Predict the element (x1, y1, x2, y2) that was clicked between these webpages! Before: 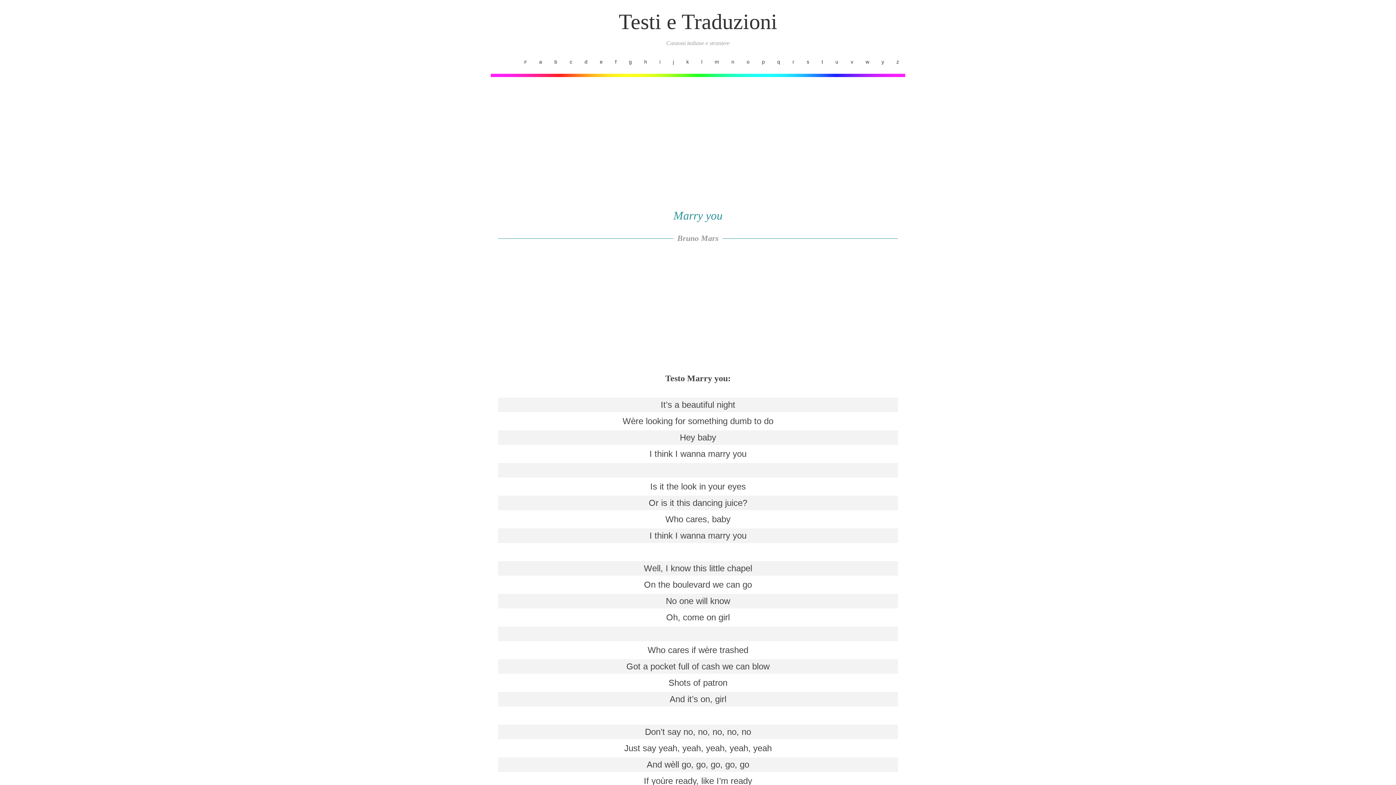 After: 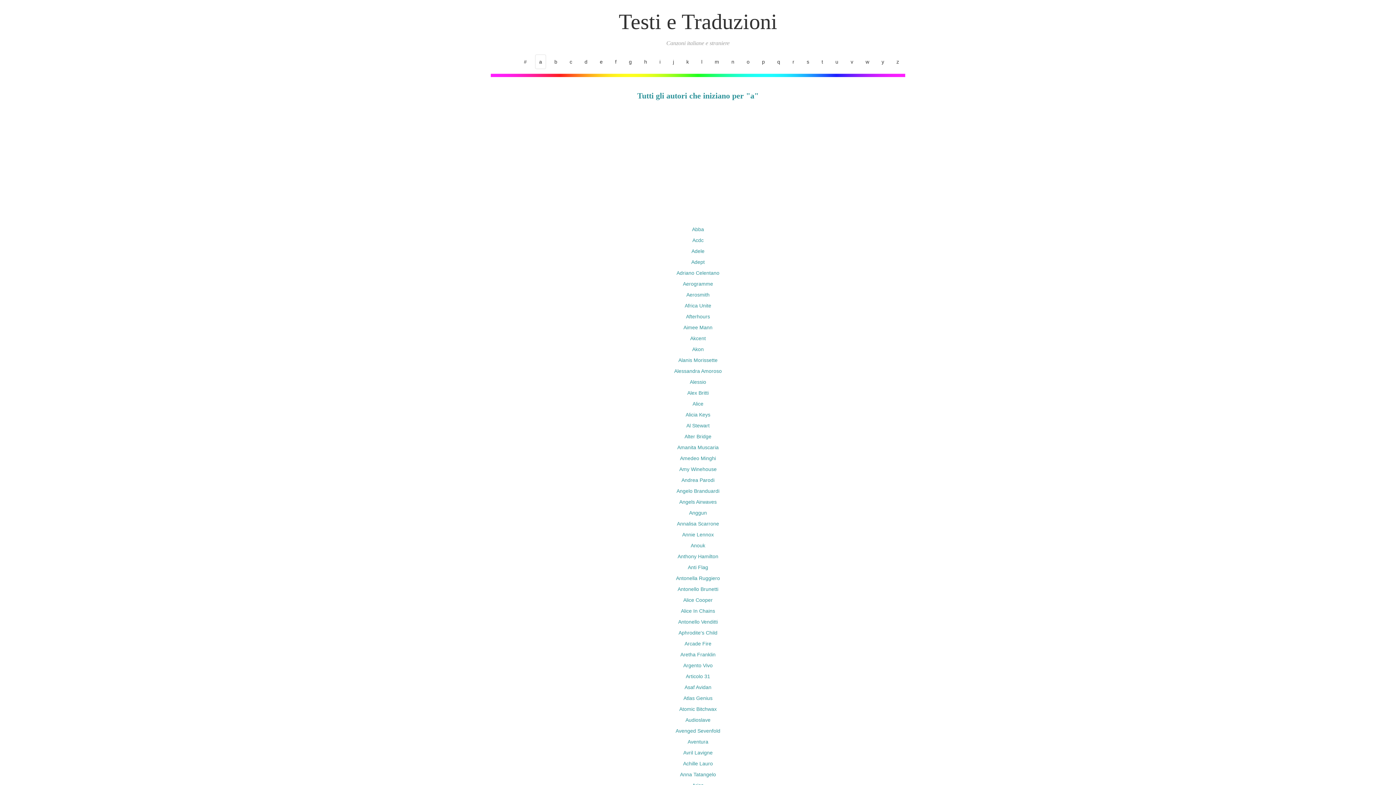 Action: bbox: (535, 54, 546, 68) label: a